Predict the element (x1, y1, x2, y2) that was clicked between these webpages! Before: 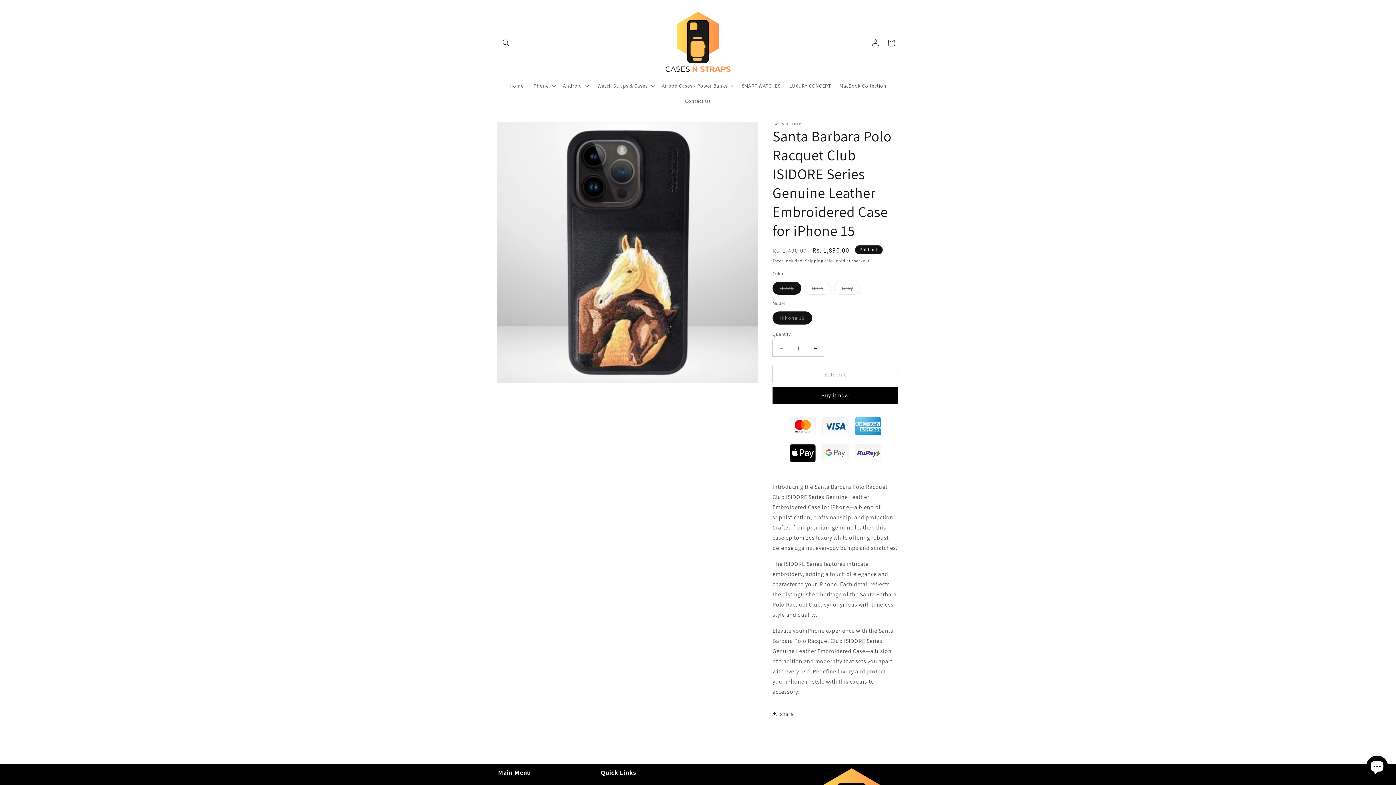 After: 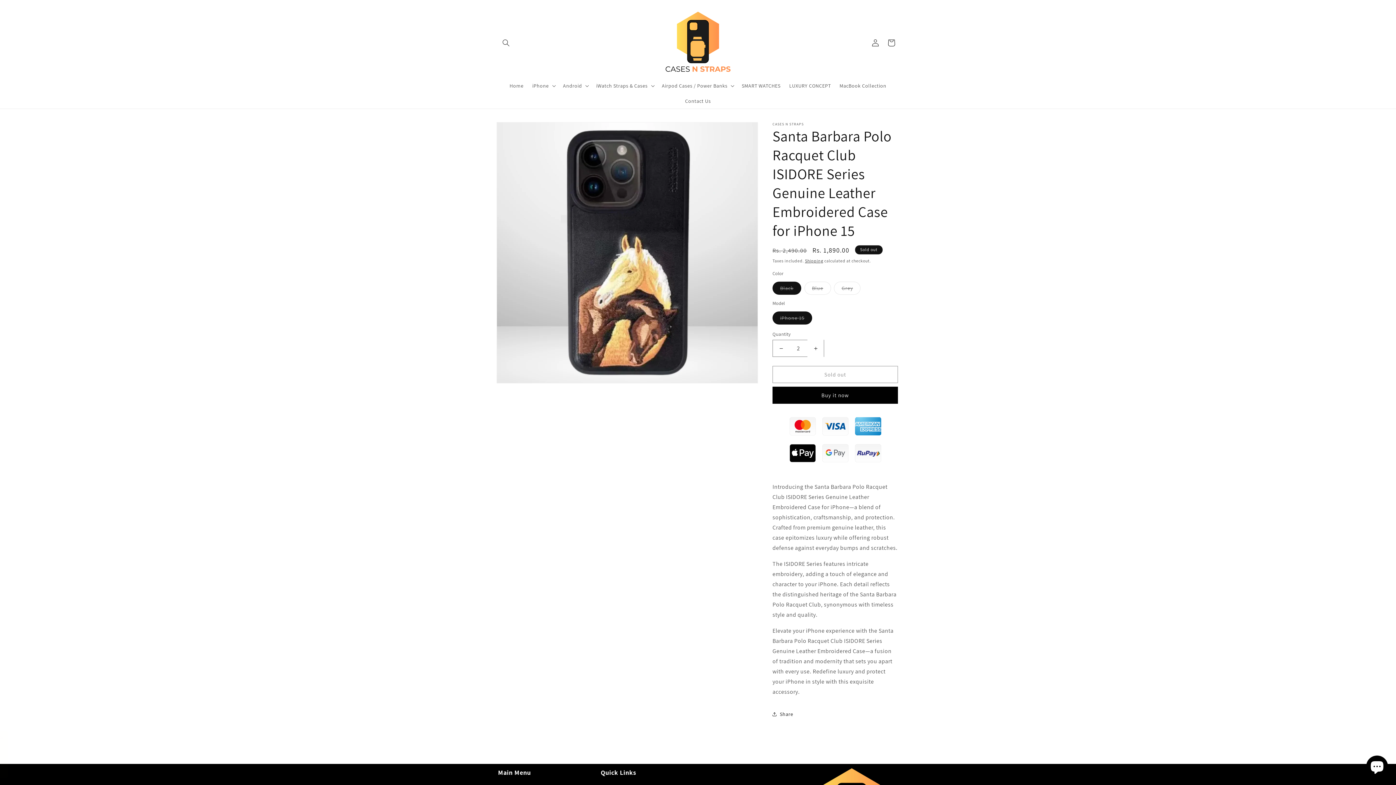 Action: bbox: (807, 340, 824, 357) label: Increase quantity for Santa Barbara Polo Racquet Club ISIDORE Series Genuine Leather Embroidered Case for iPhone 15